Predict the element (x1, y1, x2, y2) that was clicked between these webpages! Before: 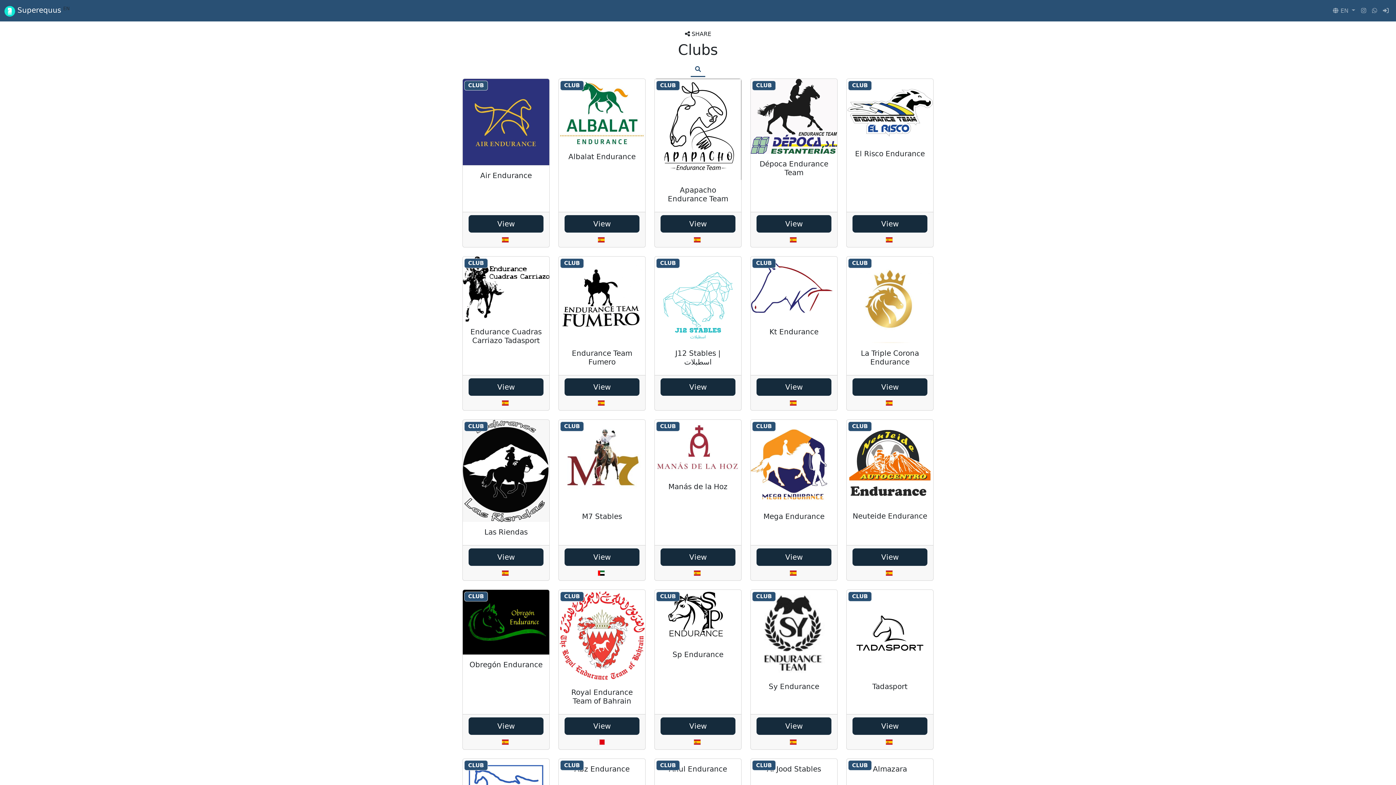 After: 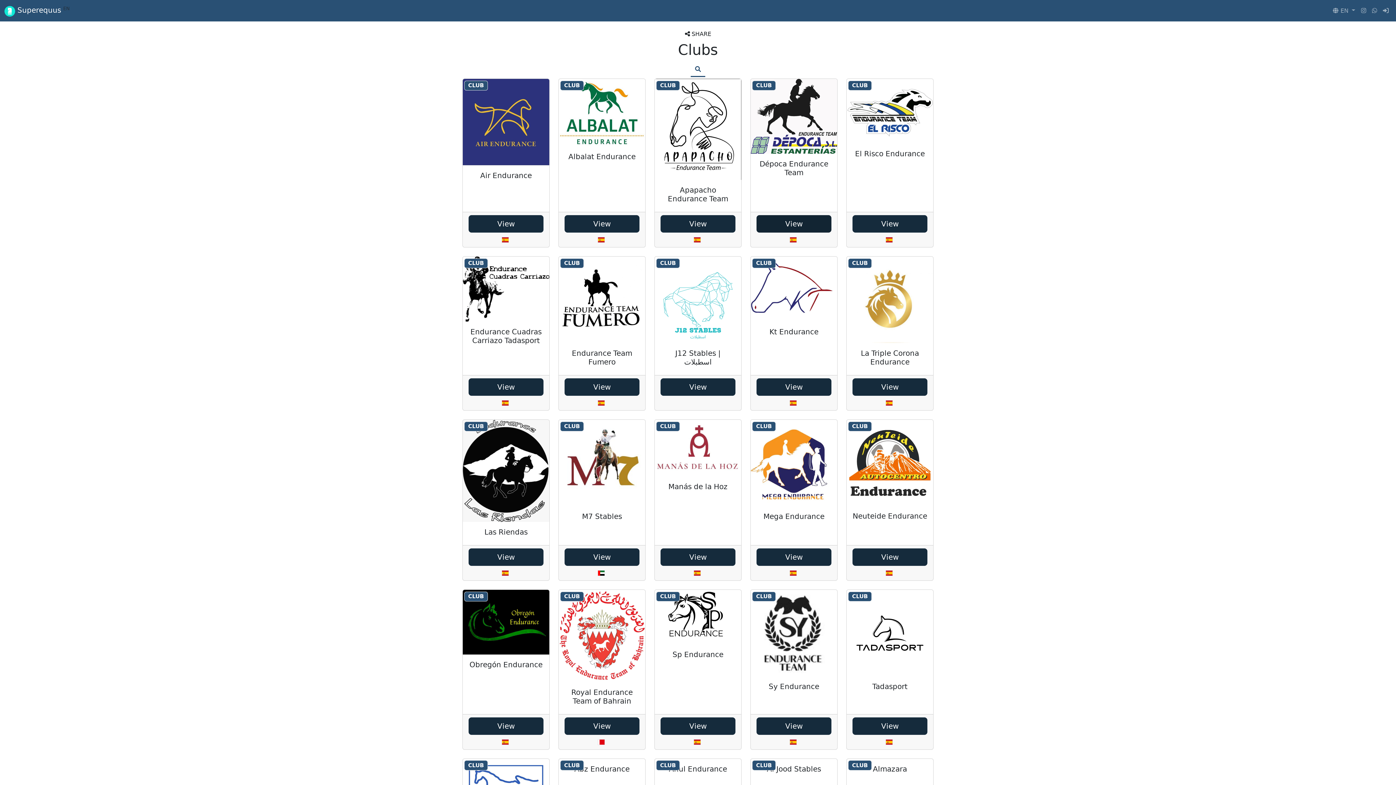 Action: label: View bbox: (756, 215, 831, 232)